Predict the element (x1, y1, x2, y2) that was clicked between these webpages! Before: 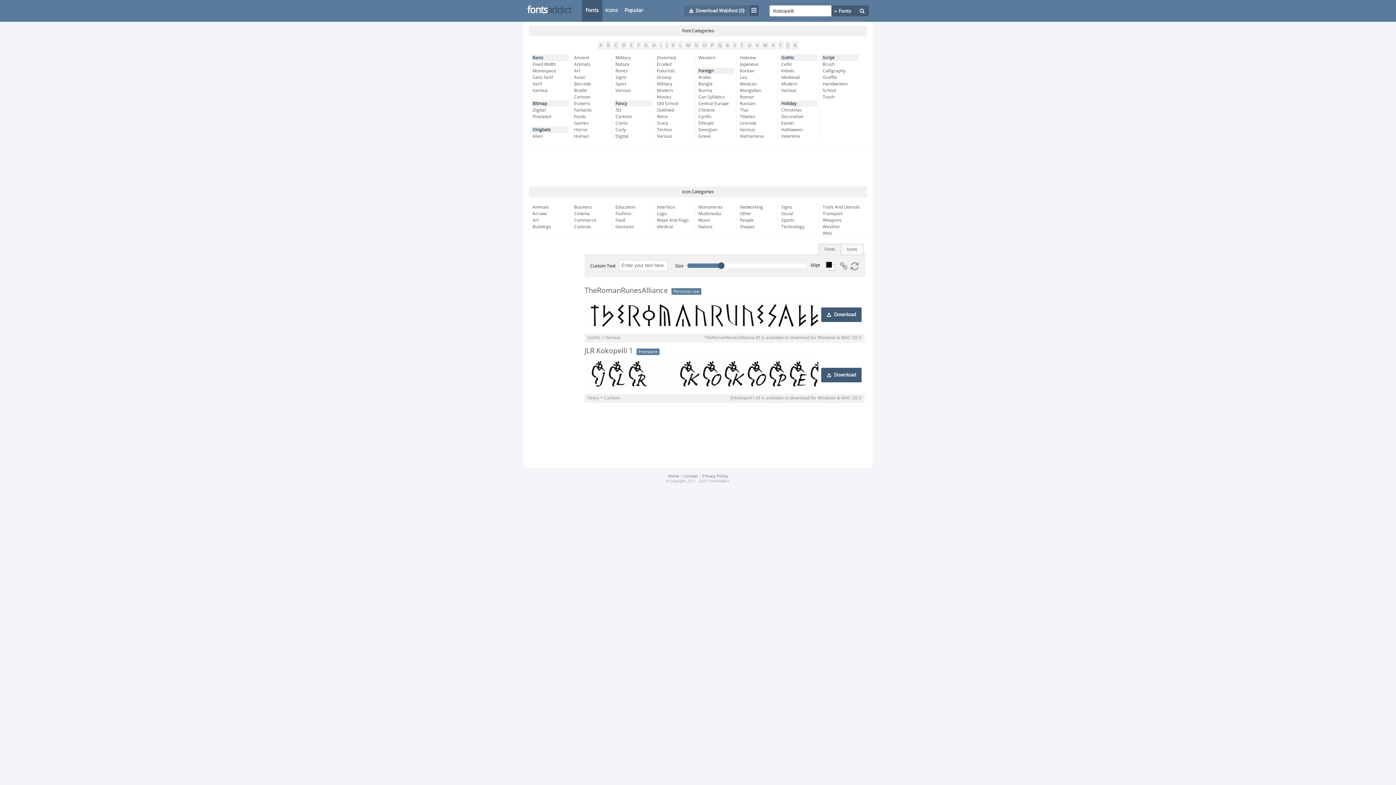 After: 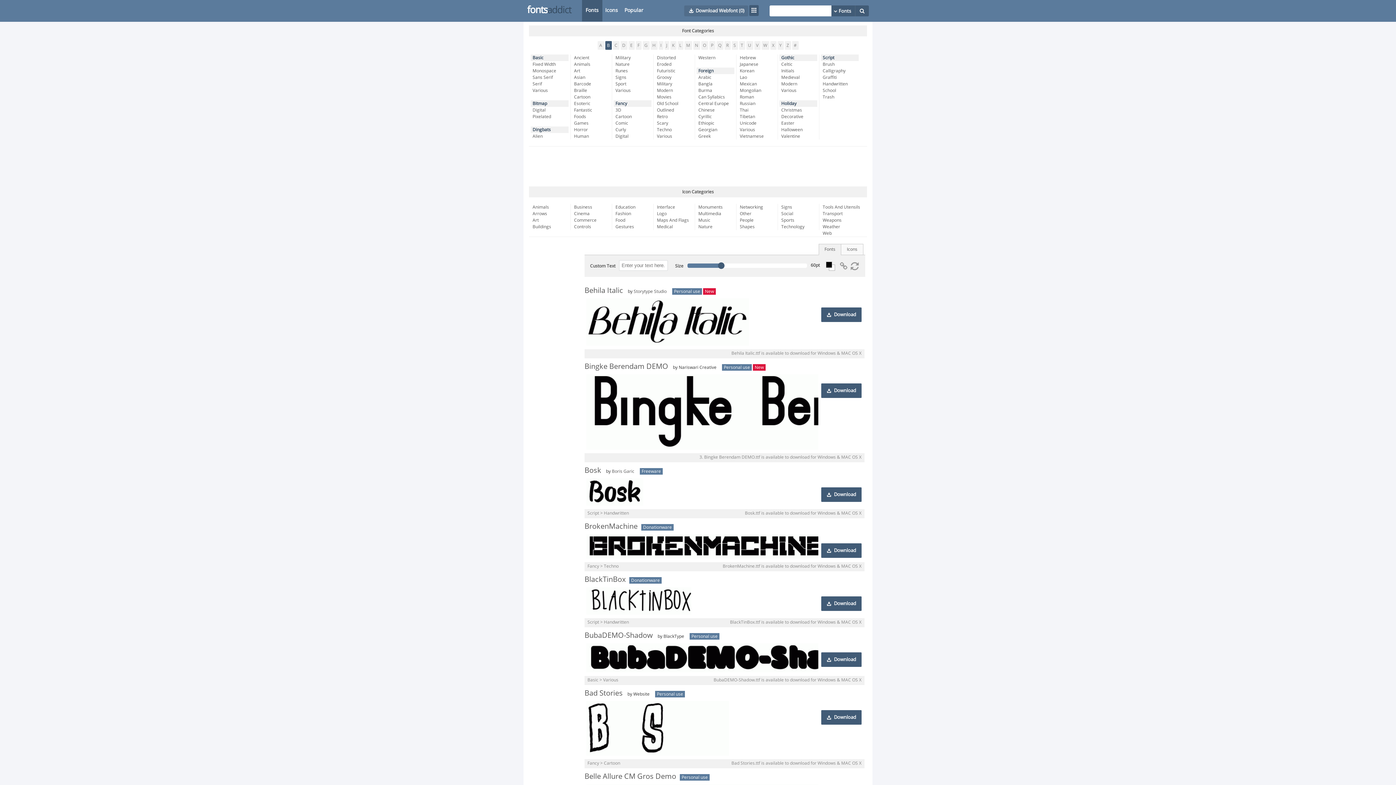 Action: bbox: (605, 41, 611, 49) label: B